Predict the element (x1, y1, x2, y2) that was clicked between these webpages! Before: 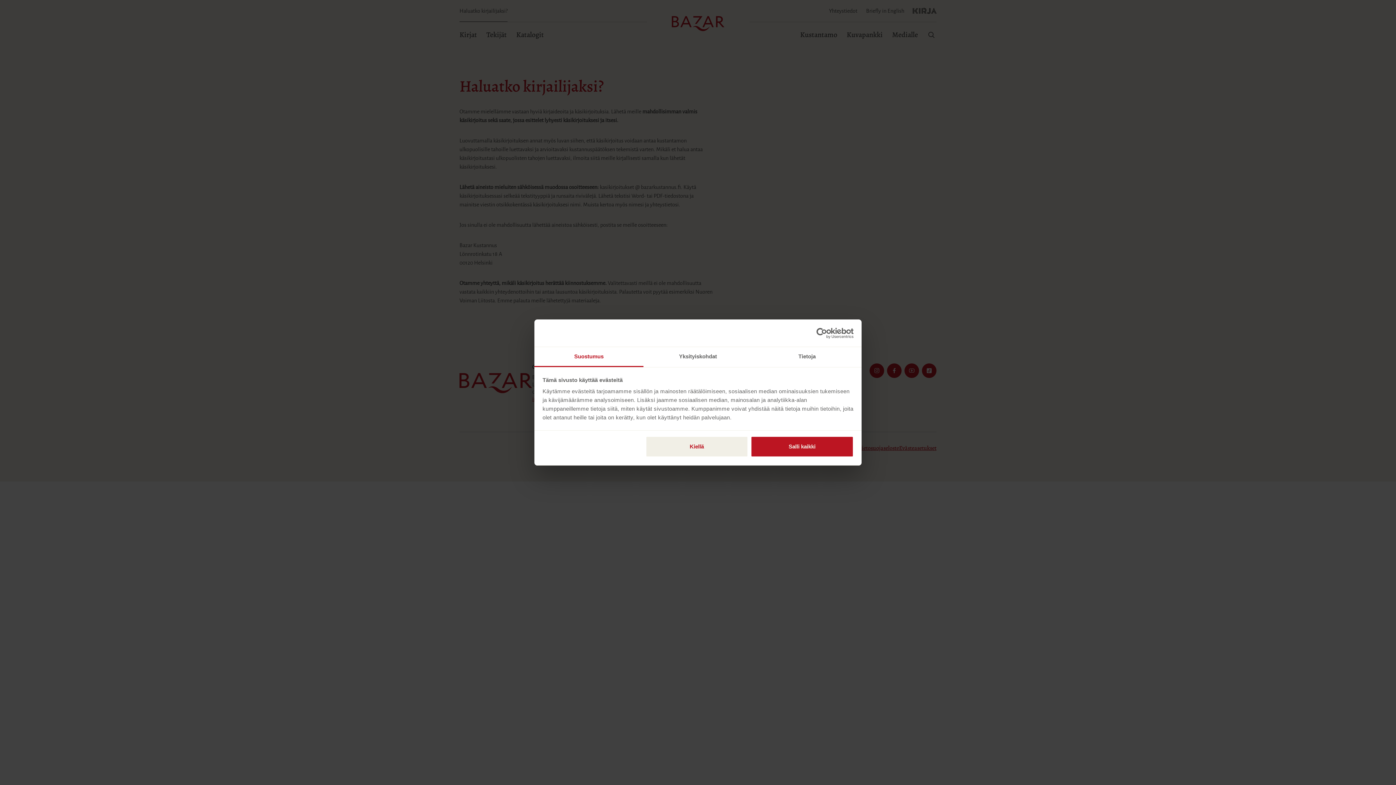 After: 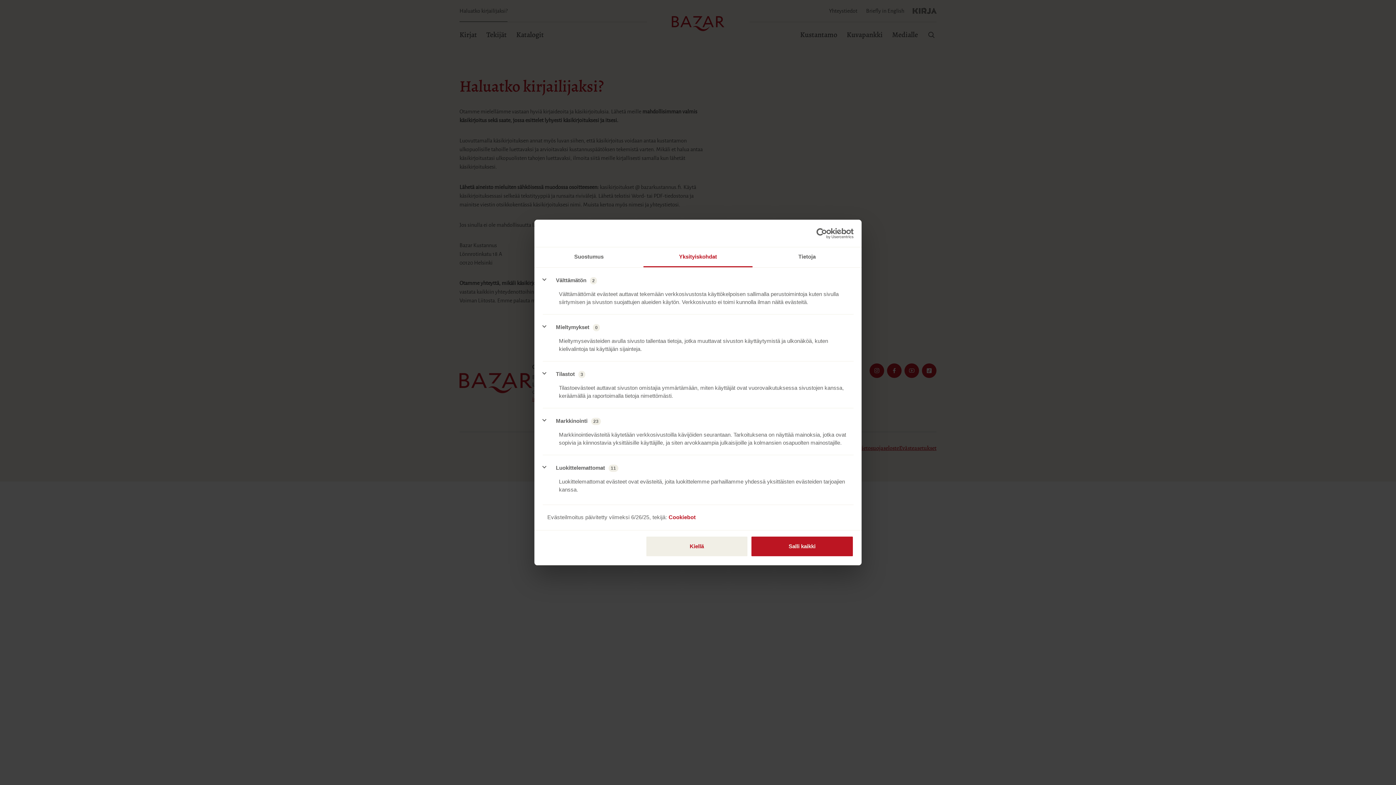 Action: label: Yksityiskohdat bbox: (643, 347, 752, 367)